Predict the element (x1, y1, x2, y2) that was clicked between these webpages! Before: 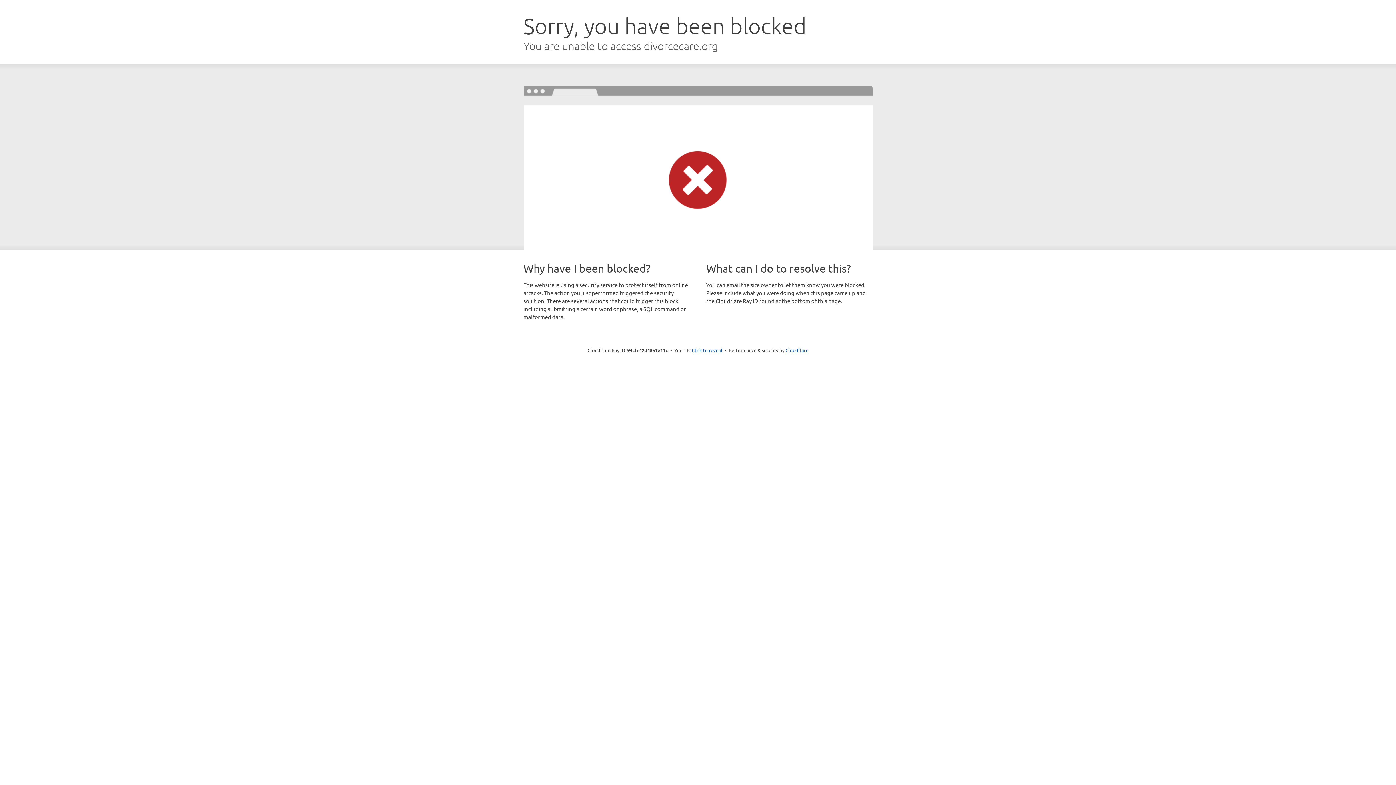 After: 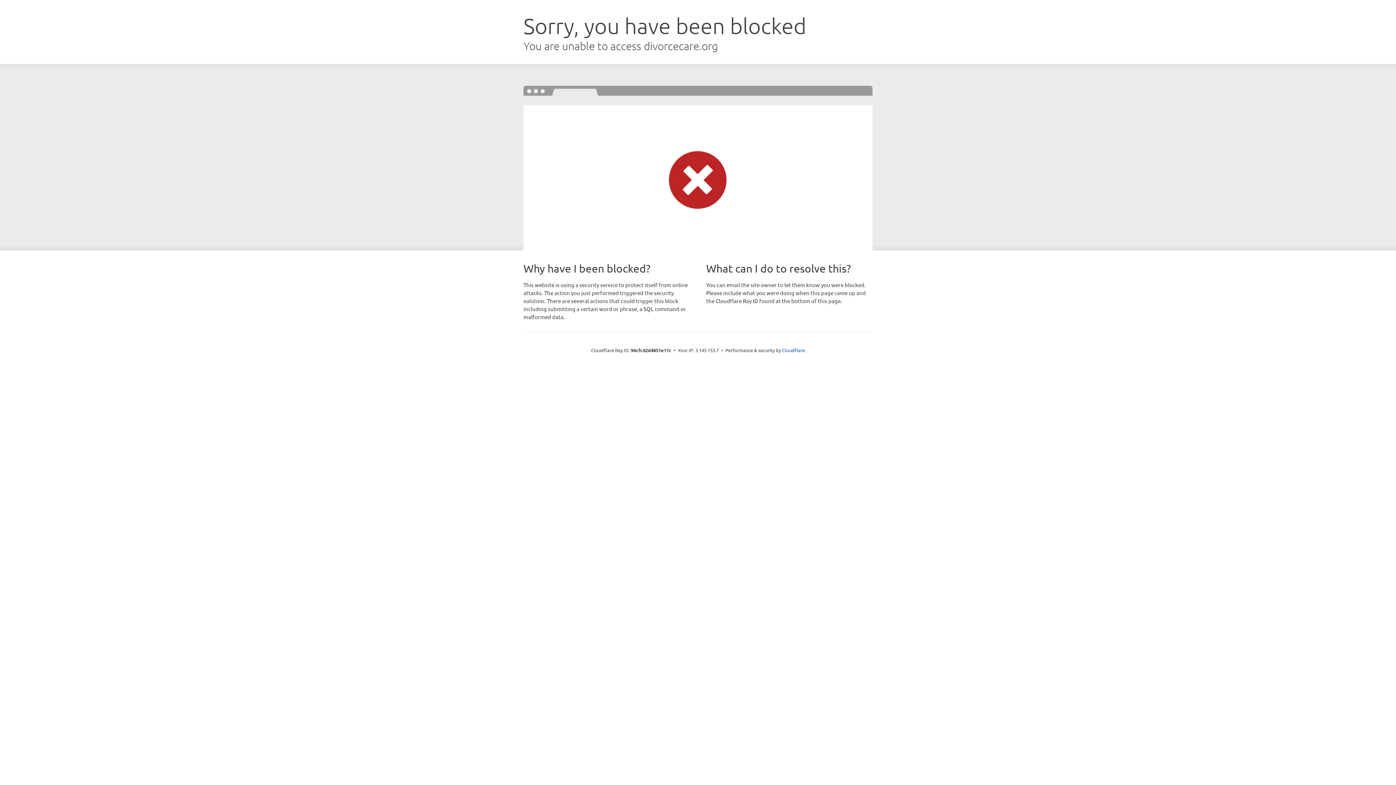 Action: label: Click to reveal bbox: (692, 346, 722, 353)